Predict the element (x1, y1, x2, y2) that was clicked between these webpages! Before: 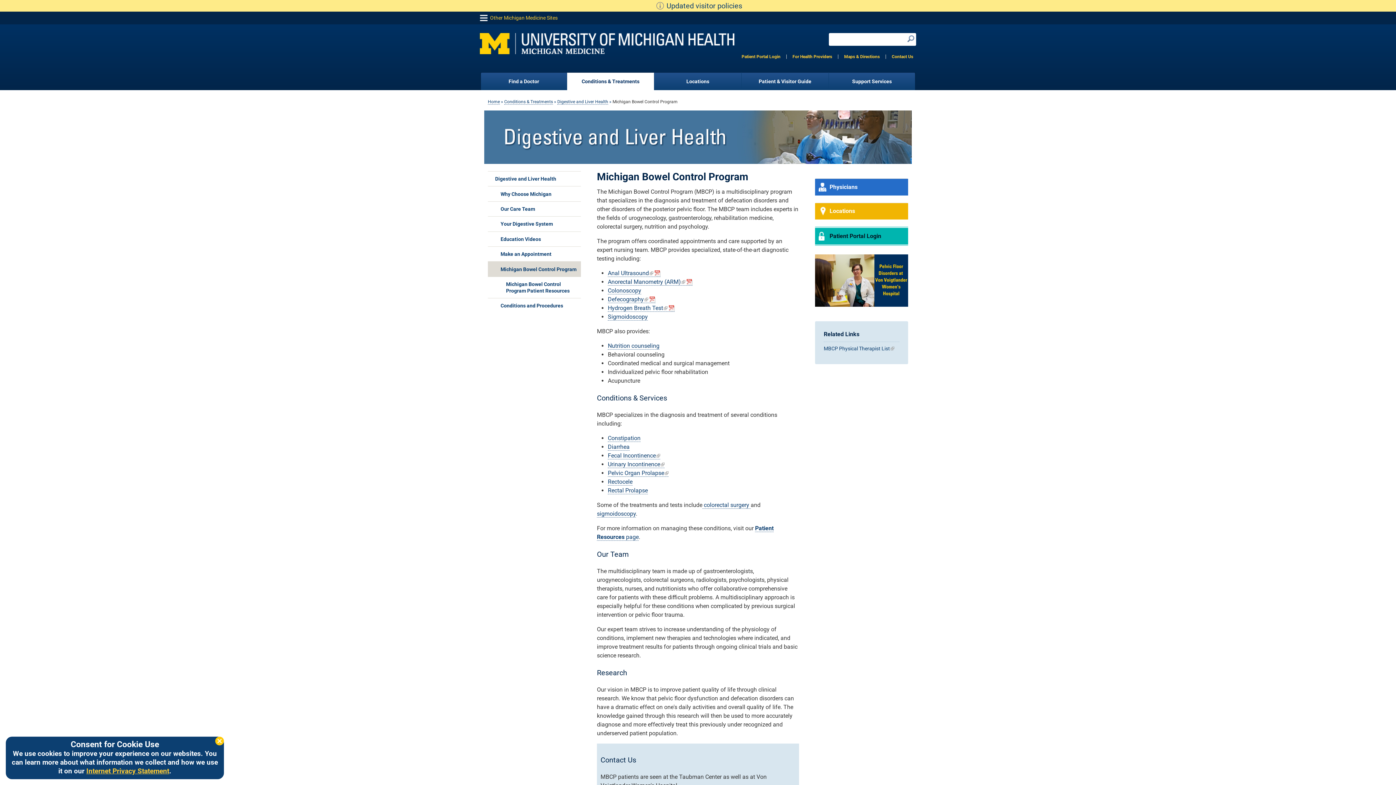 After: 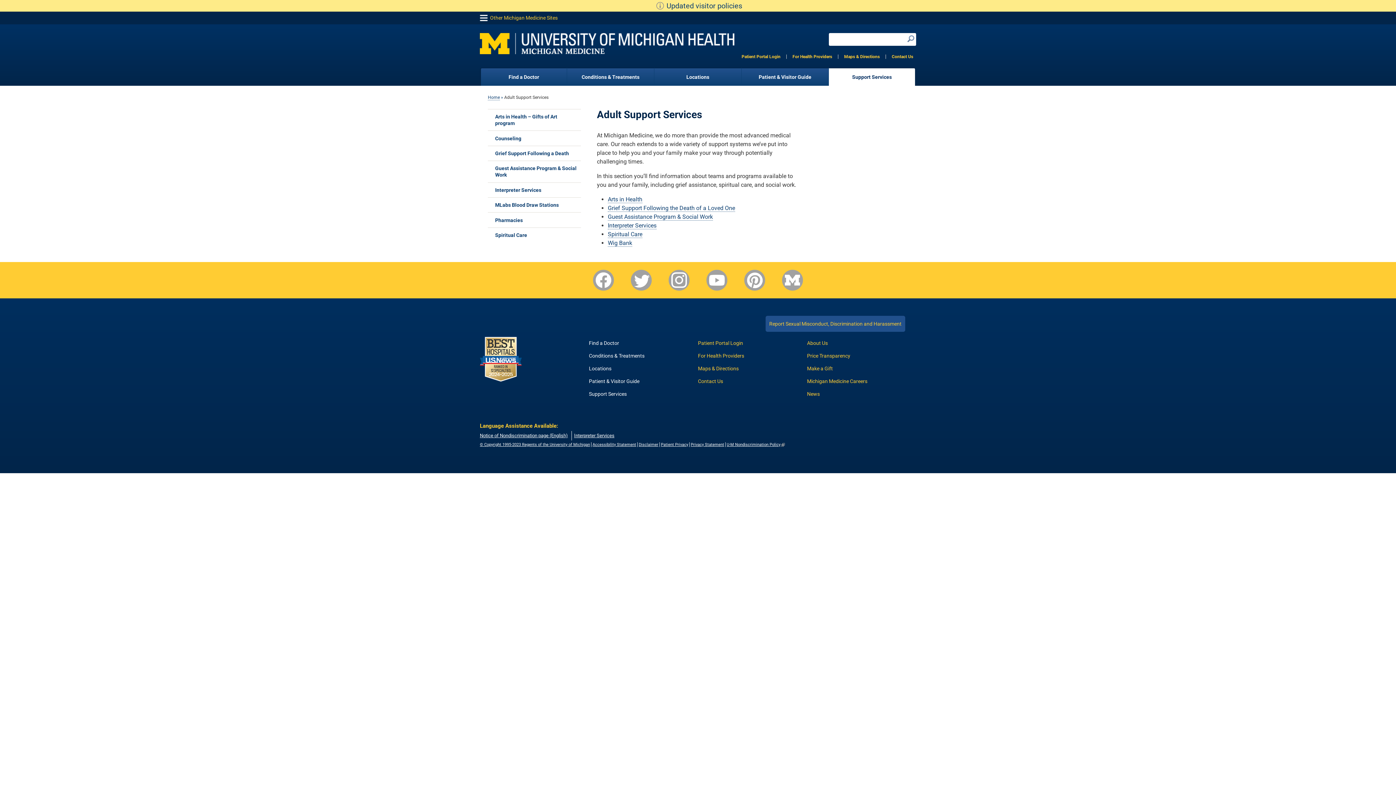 Action: label: Support Services bbox: (829, 71, 916, 90)